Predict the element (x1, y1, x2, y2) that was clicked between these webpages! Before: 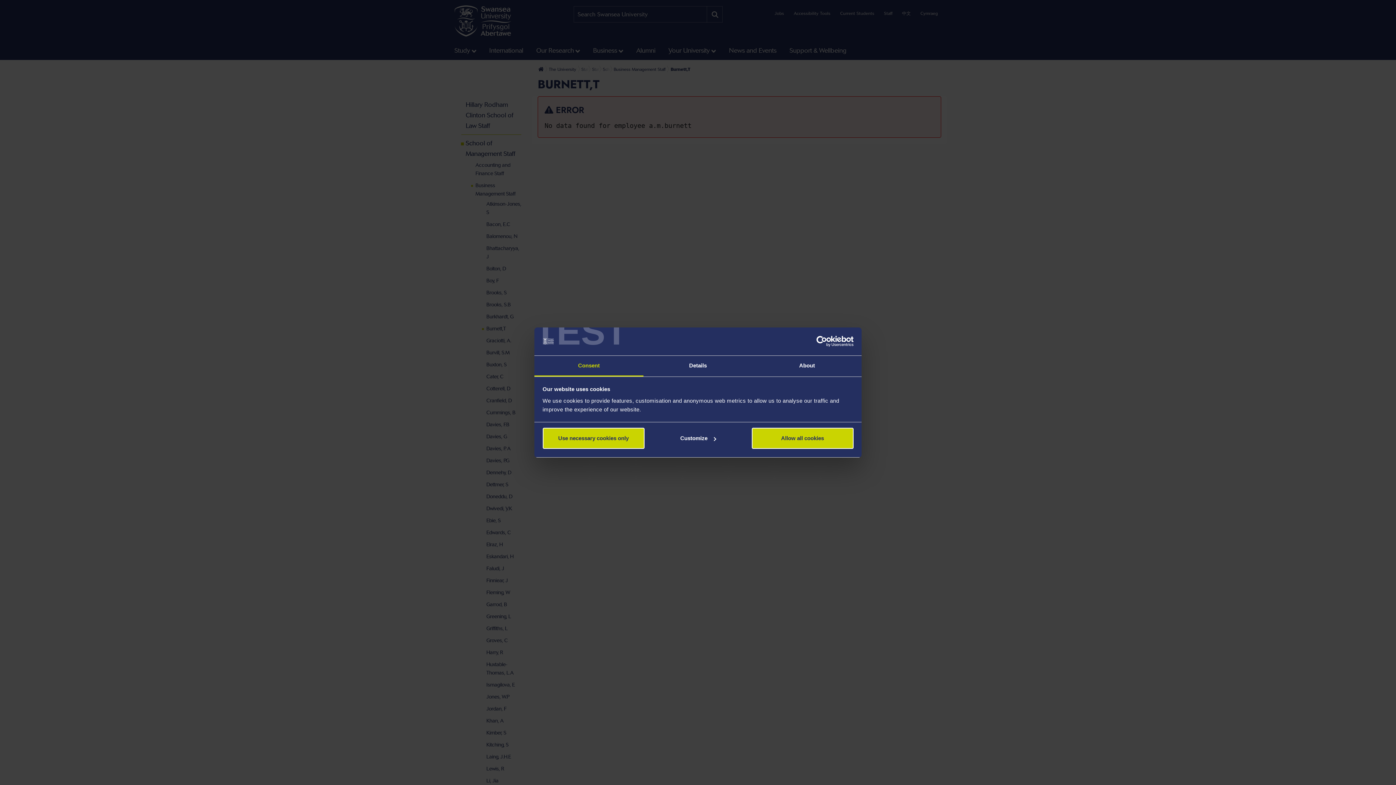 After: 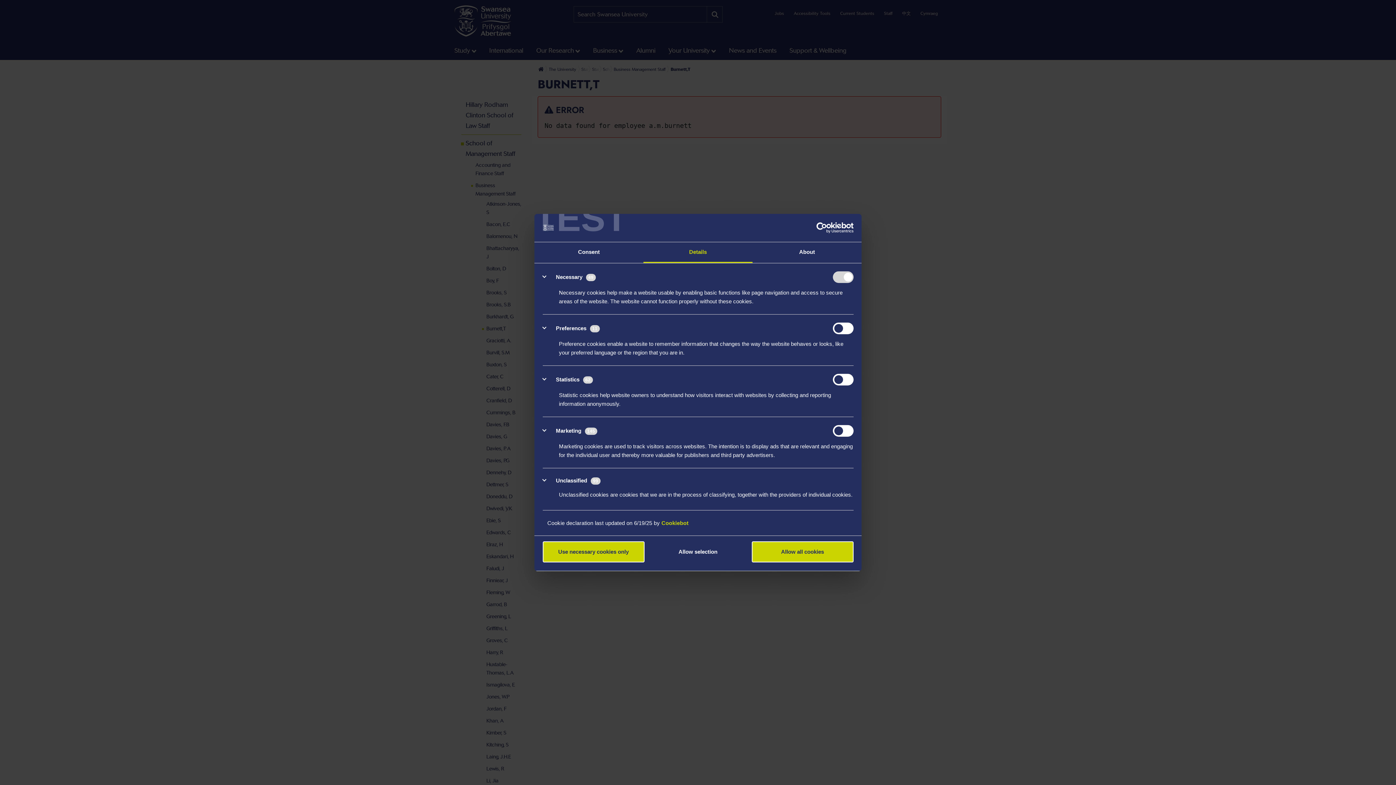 Action: bbox: (647, 428, 749, 449) label: Customize